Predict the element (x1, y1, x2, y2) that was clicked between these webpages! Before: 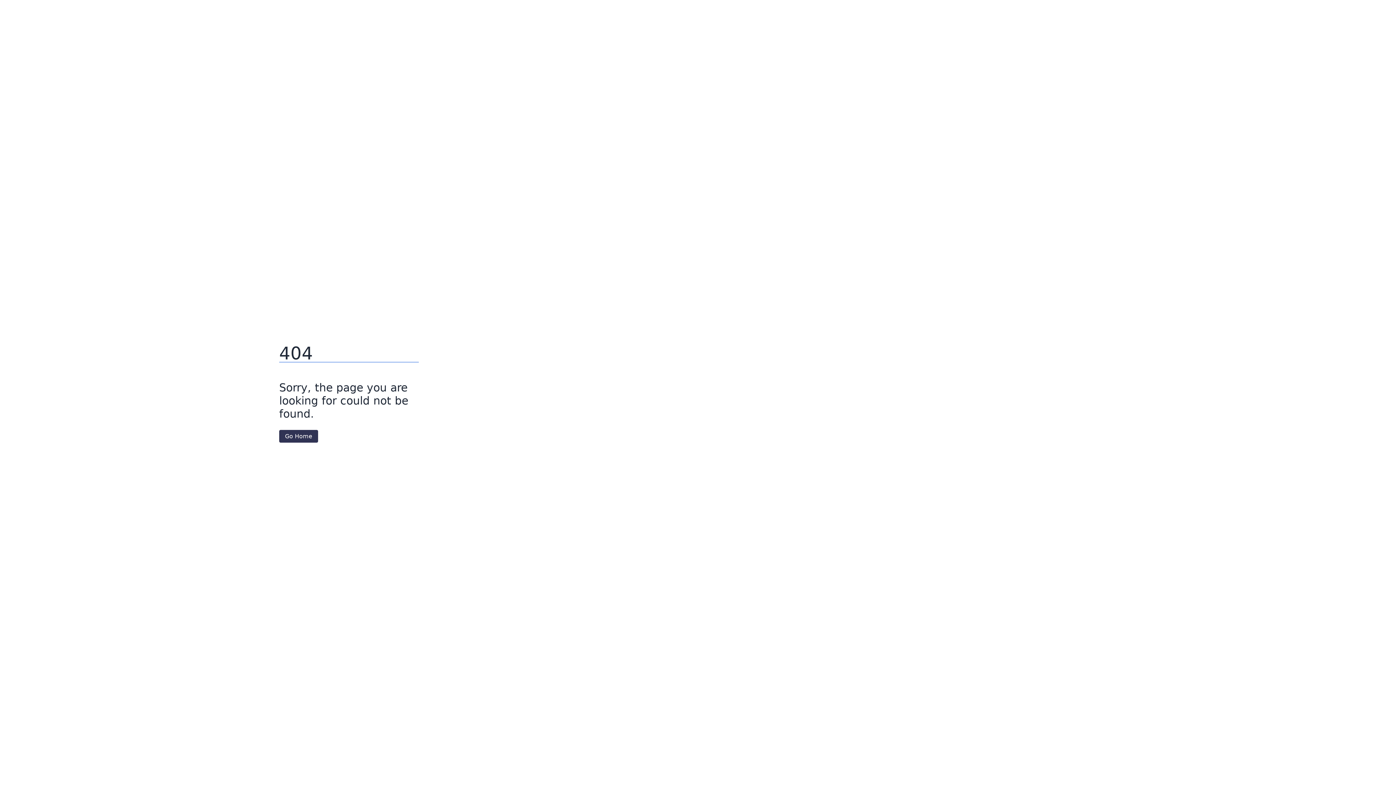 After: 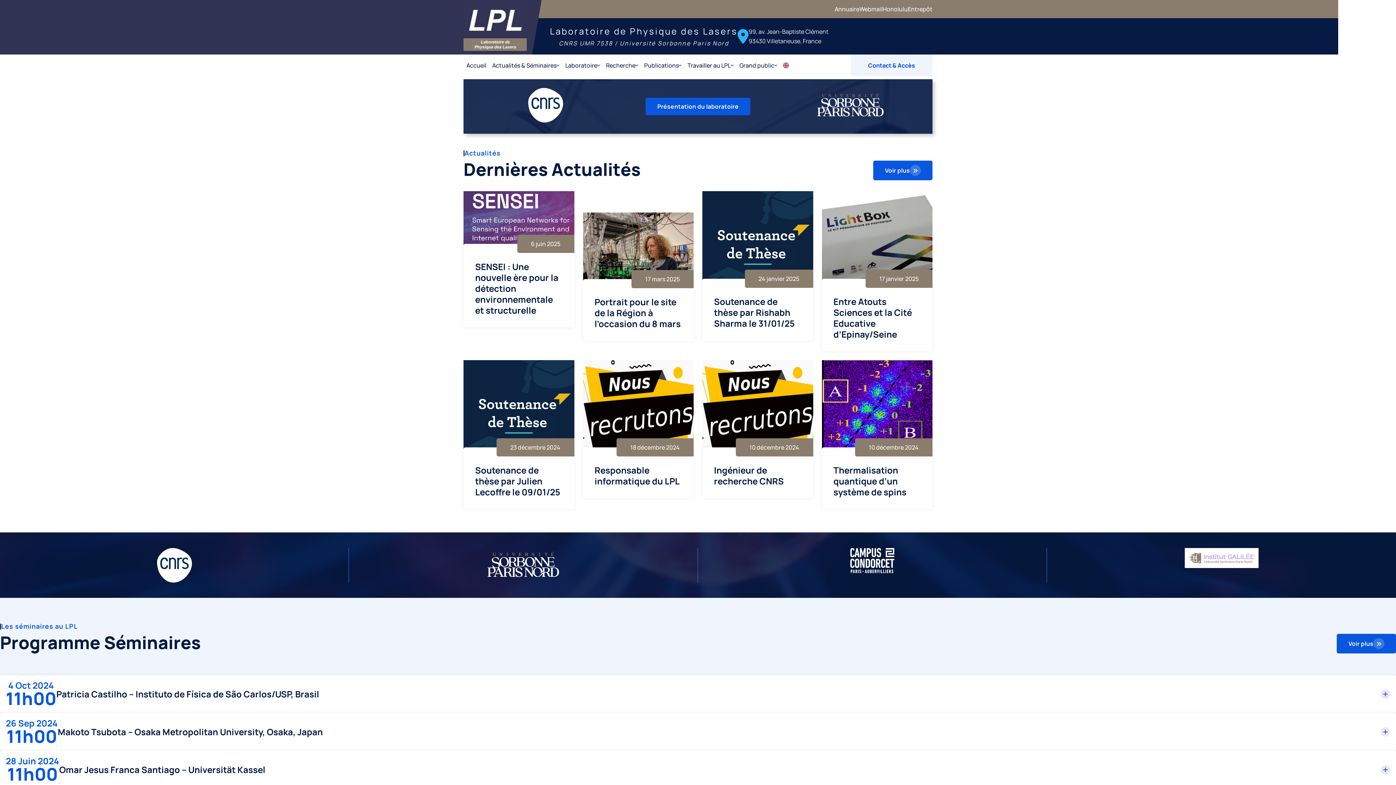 Action: bbox: (279, 430, 318, 442) label: Go Home